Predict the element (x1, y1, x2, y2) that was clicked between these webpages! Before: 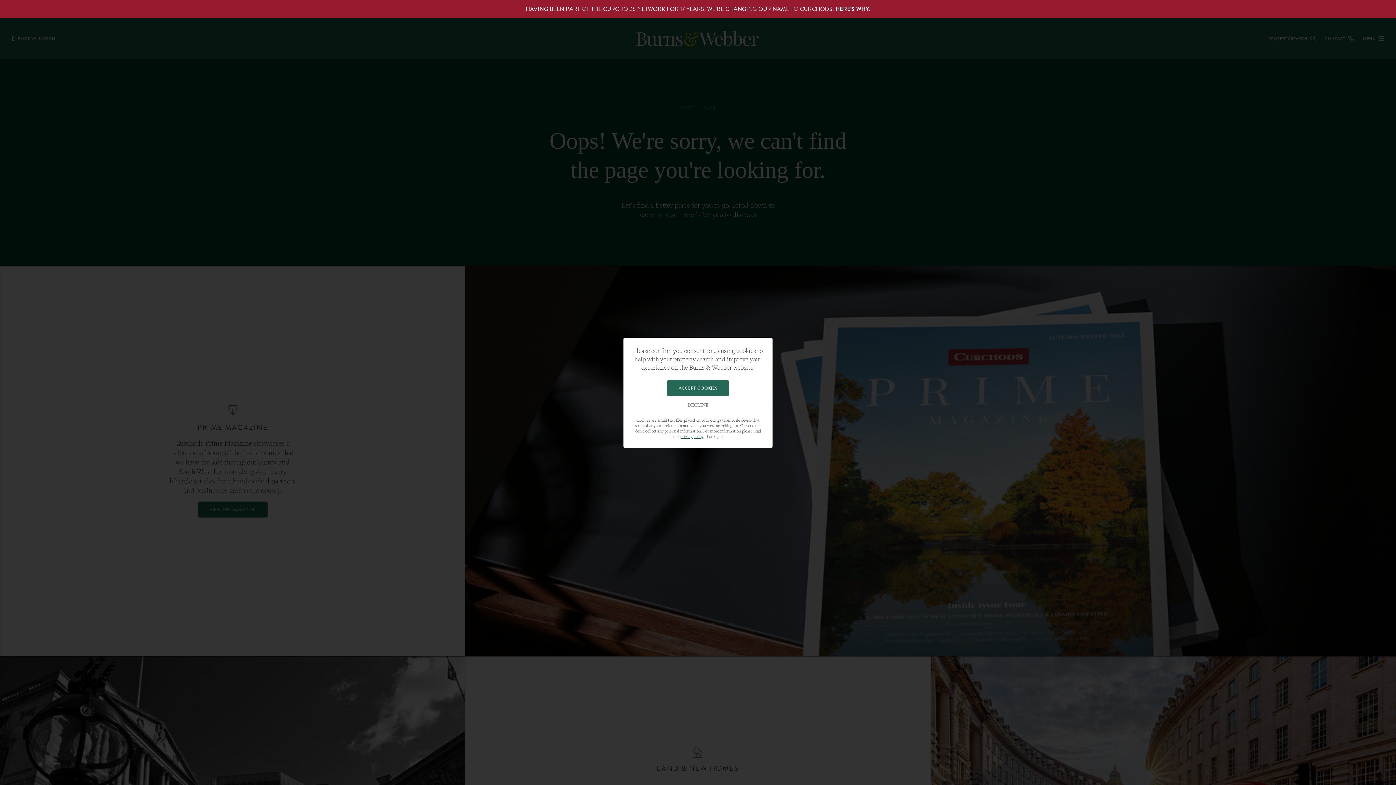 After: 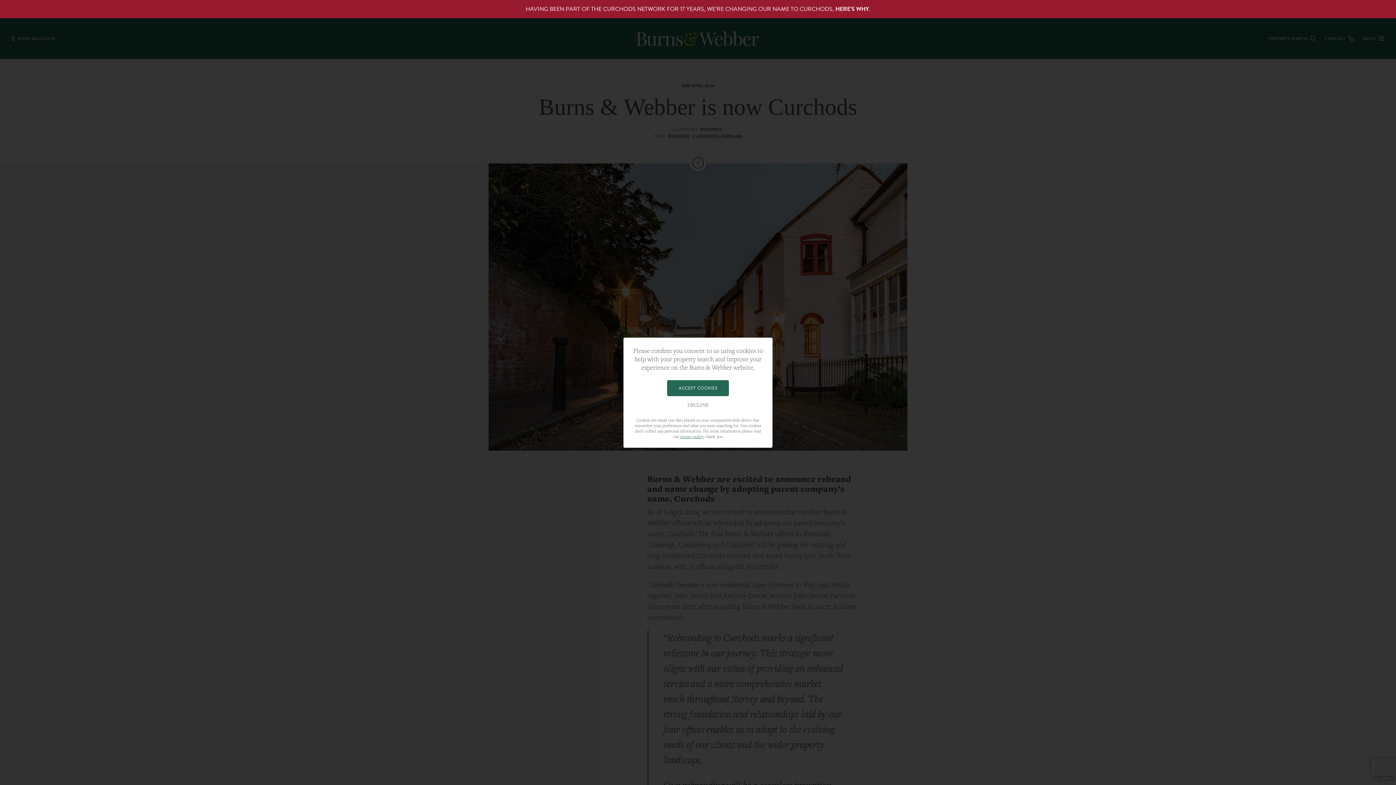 Action: bbox: (835, 4, 869, 13) label: HERE’S WHY